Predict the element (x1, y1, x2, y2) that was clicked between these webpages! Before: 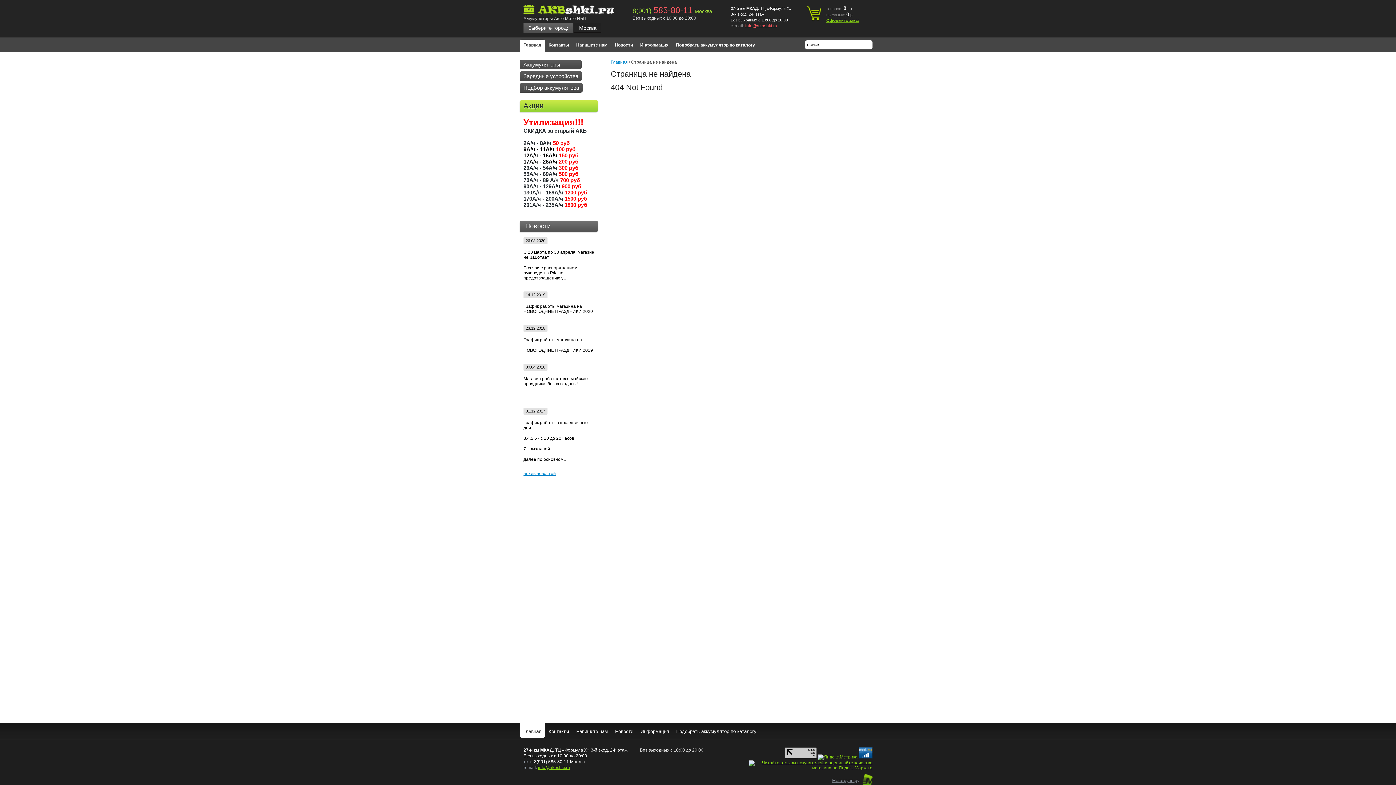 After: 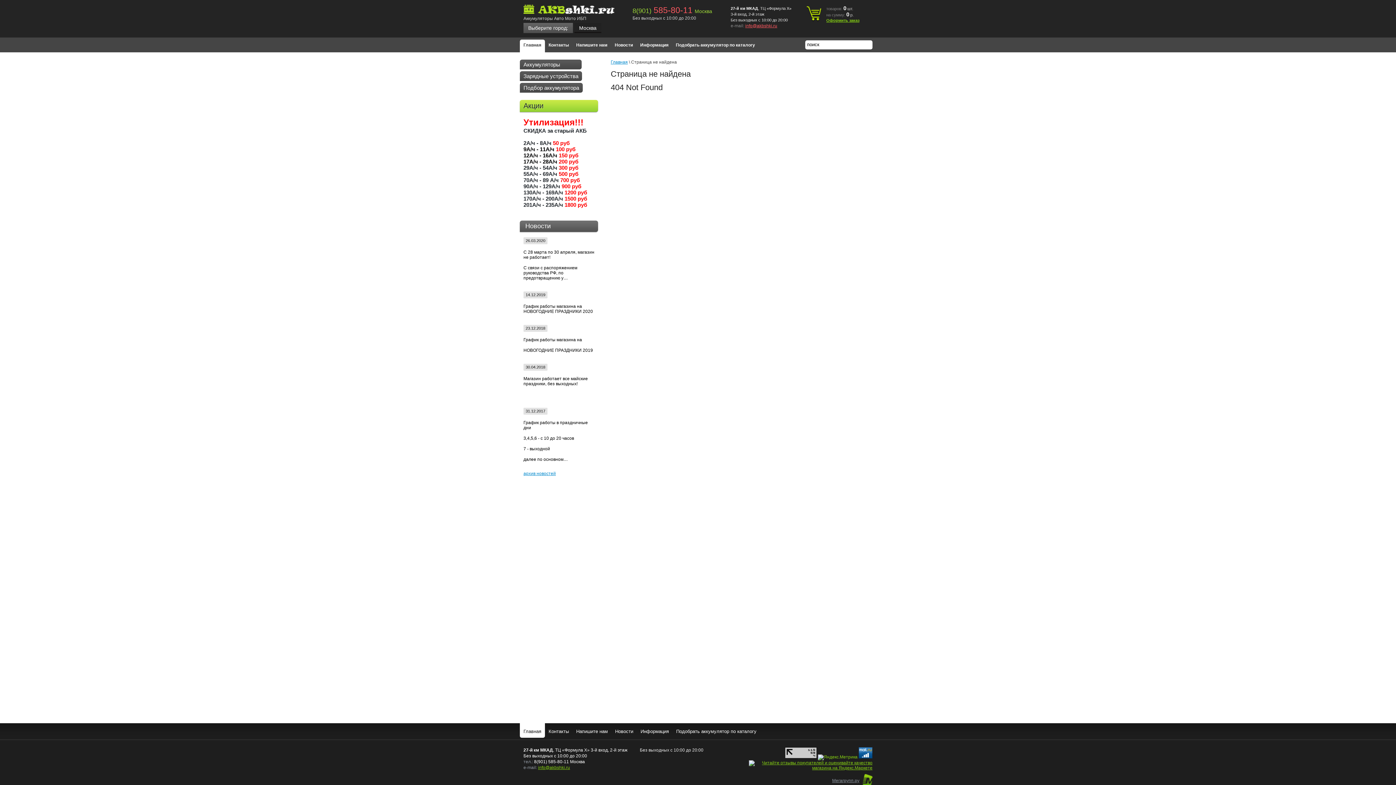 Action: bbox: (818, 754, 857, 760)